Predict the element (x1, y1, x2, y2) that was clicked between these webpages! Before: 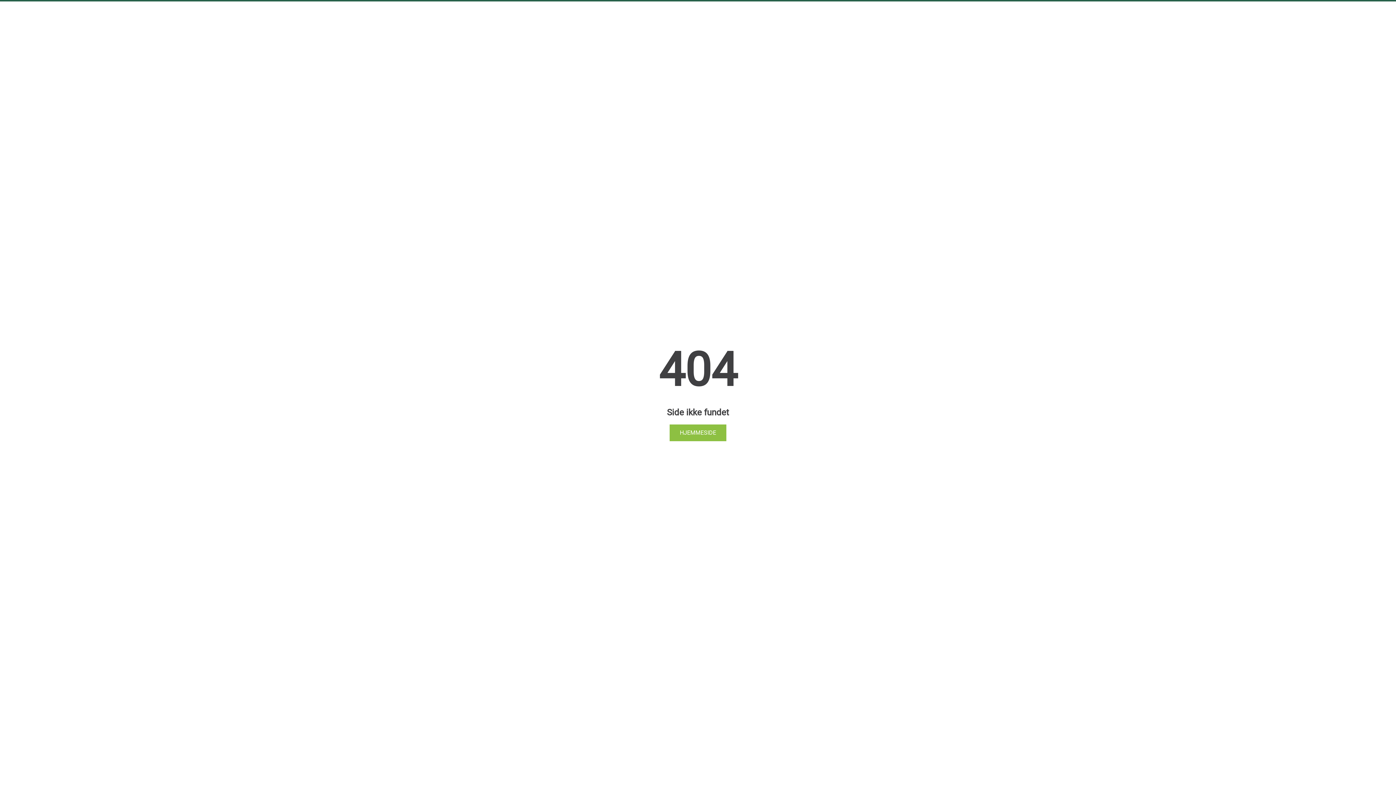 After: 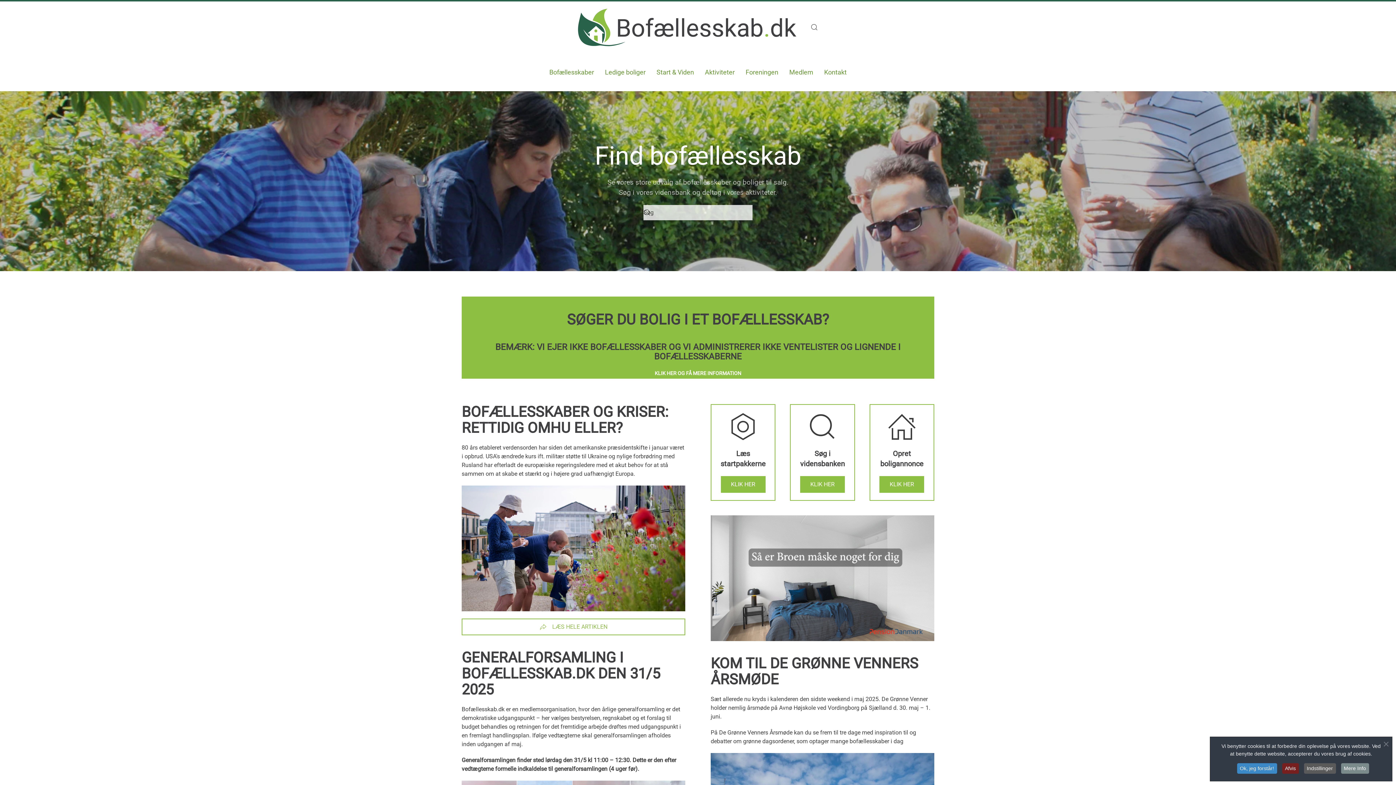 Action: bbox: (669, 424, 726, 441) label: HJEMMESIDE